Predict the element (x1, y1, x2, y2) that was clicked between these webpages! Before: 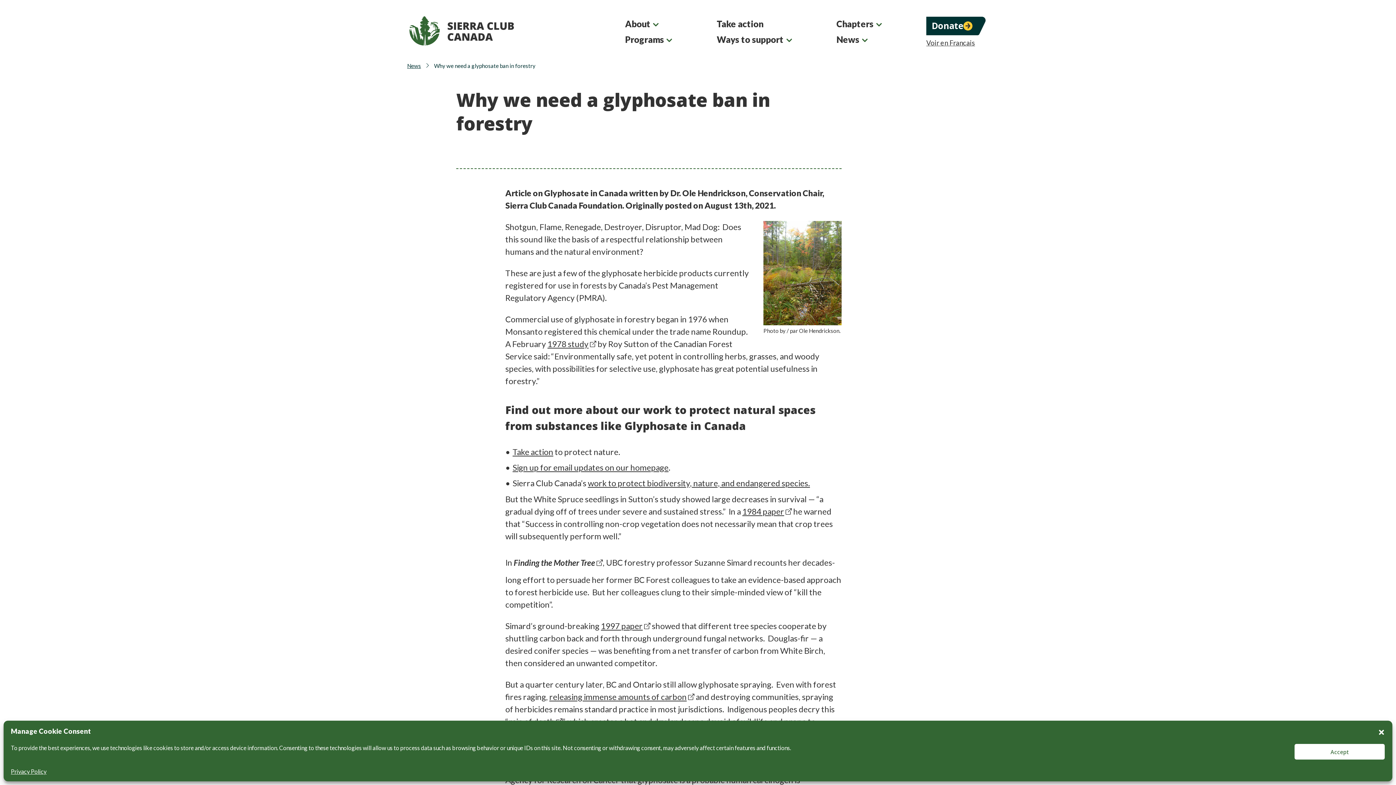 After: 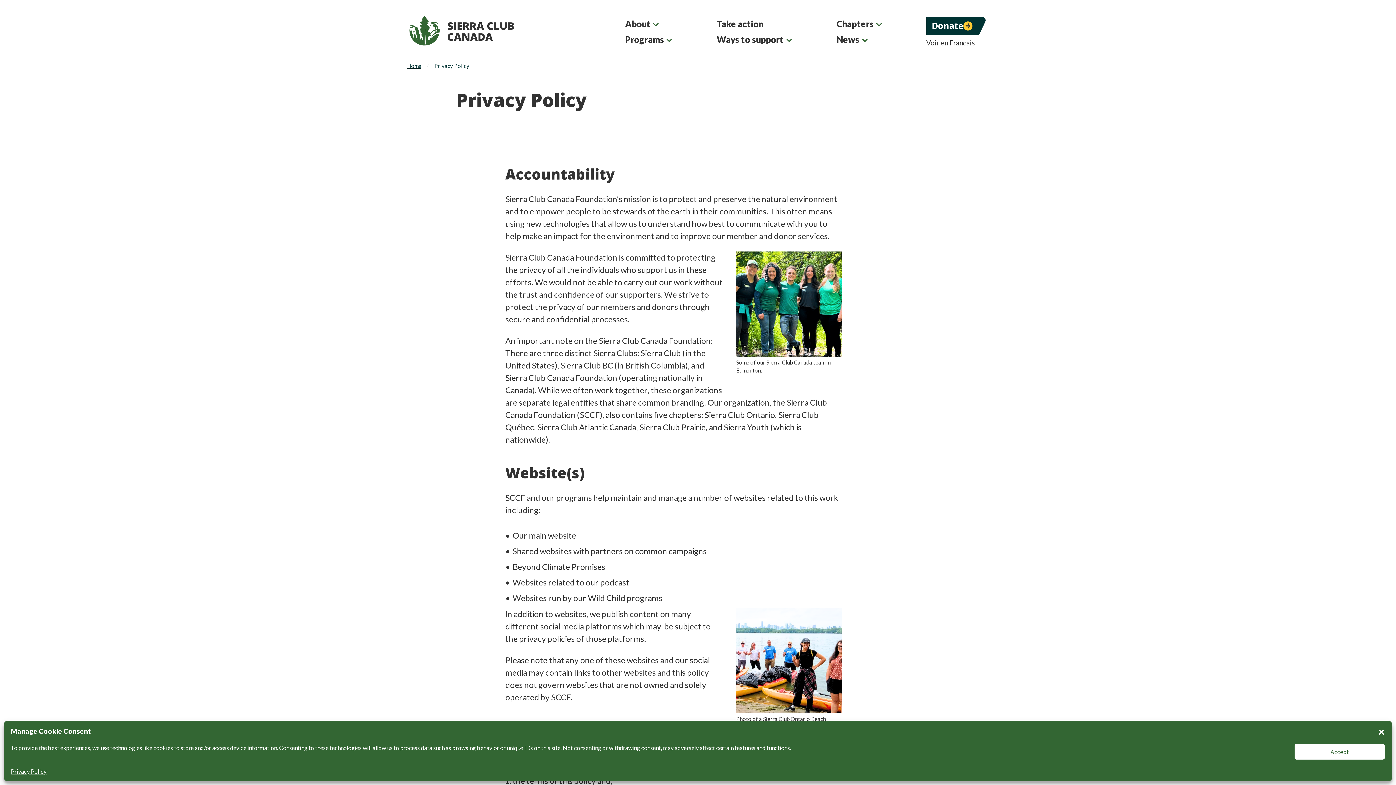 Action: label: Privacy Policy bbox: (10, 767, 46, 776)